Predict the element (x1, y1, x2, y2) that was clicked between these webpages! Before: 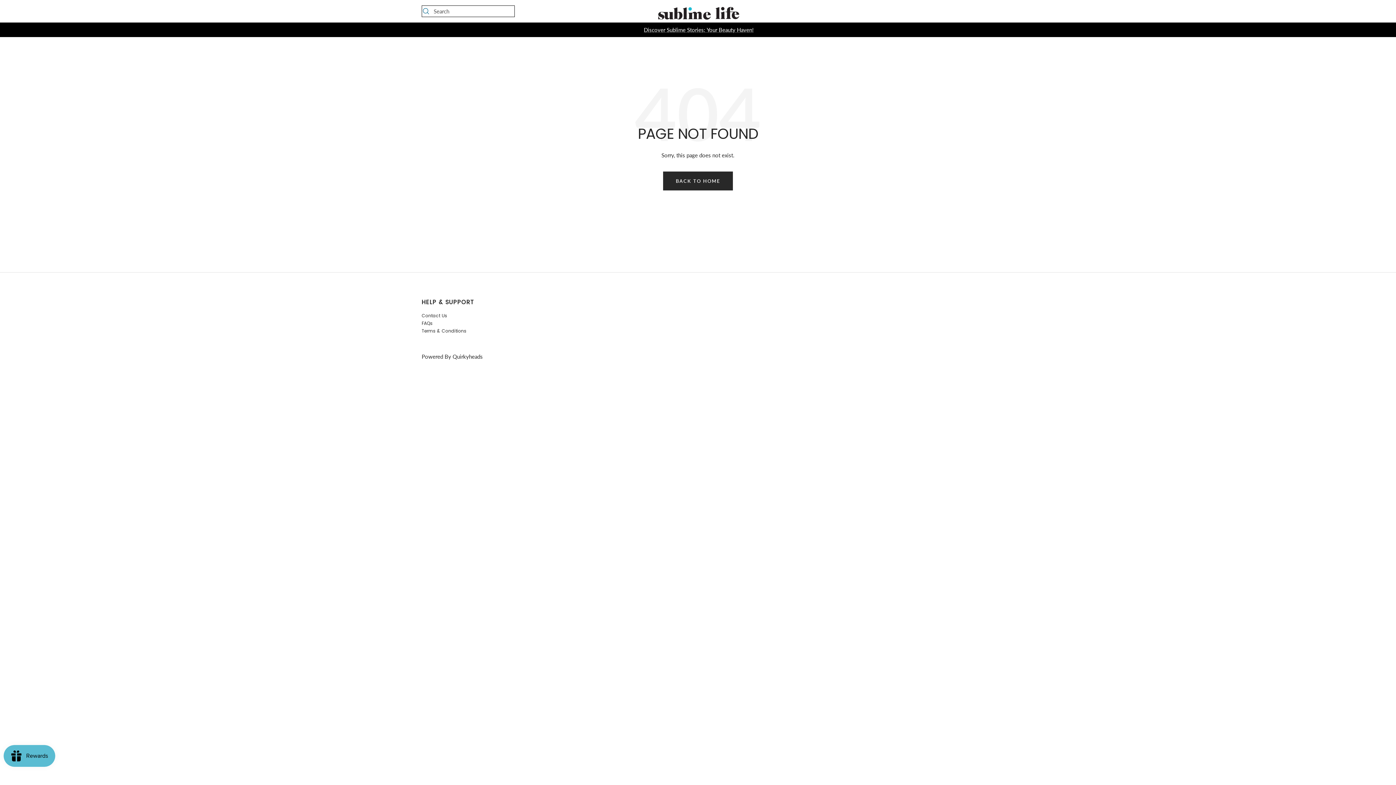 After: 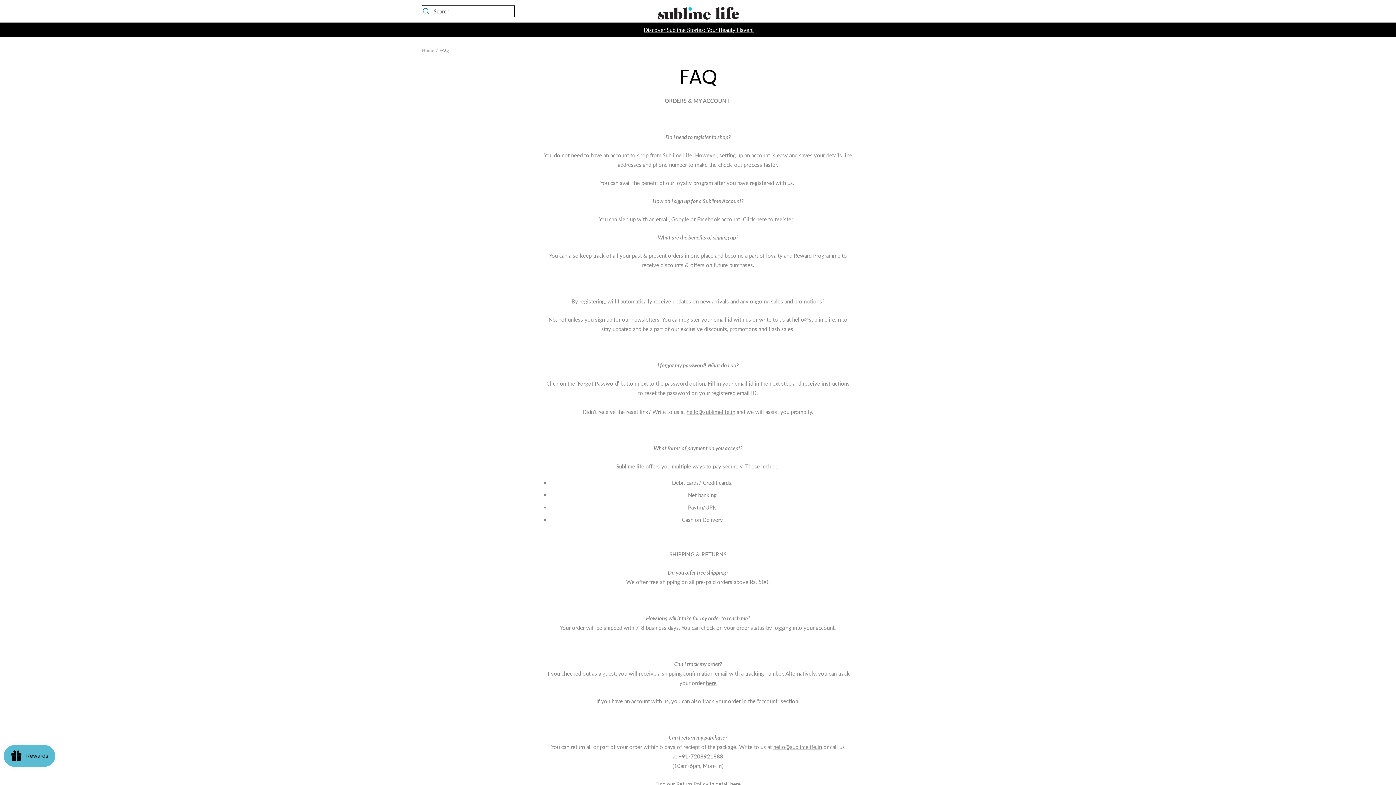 Action: bbox: (421, 320, 432, 326) label: FAQs